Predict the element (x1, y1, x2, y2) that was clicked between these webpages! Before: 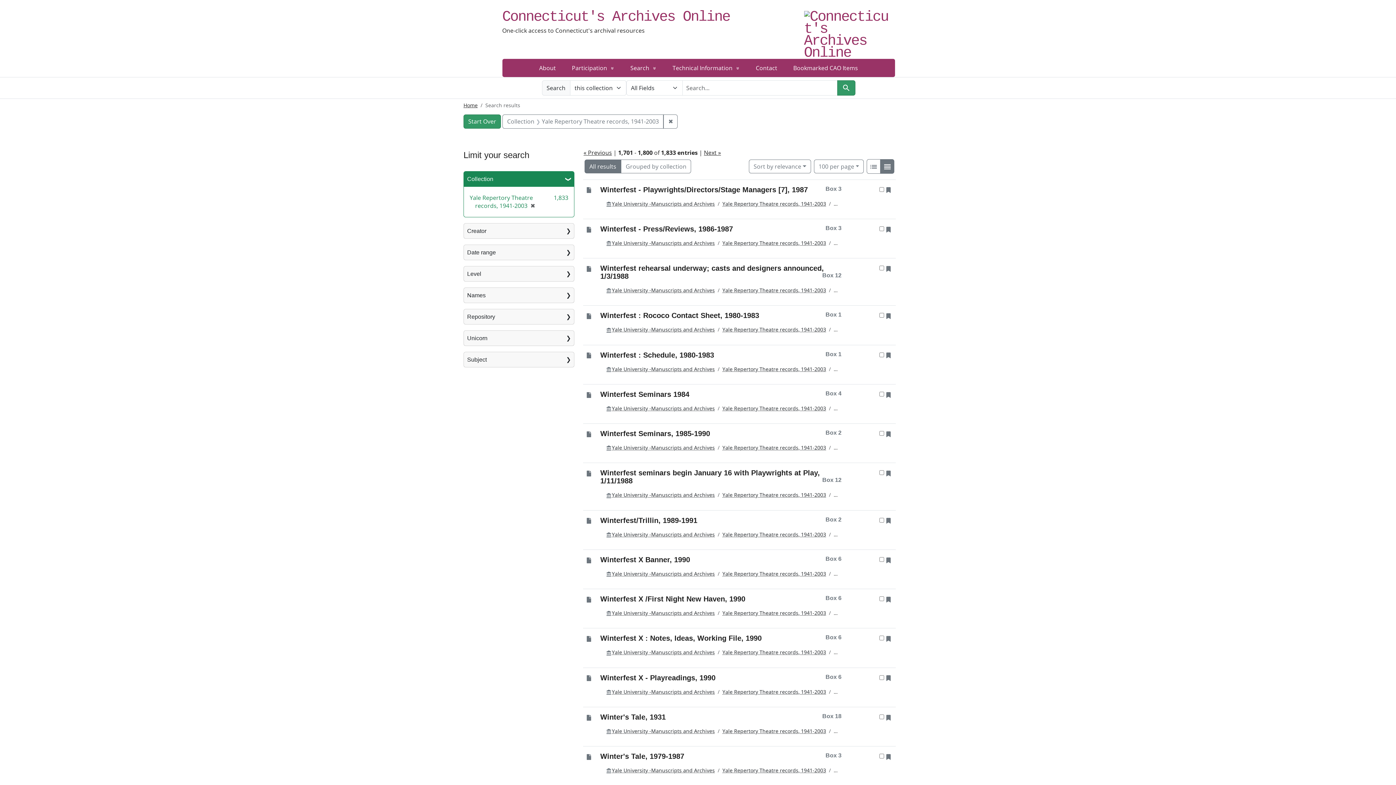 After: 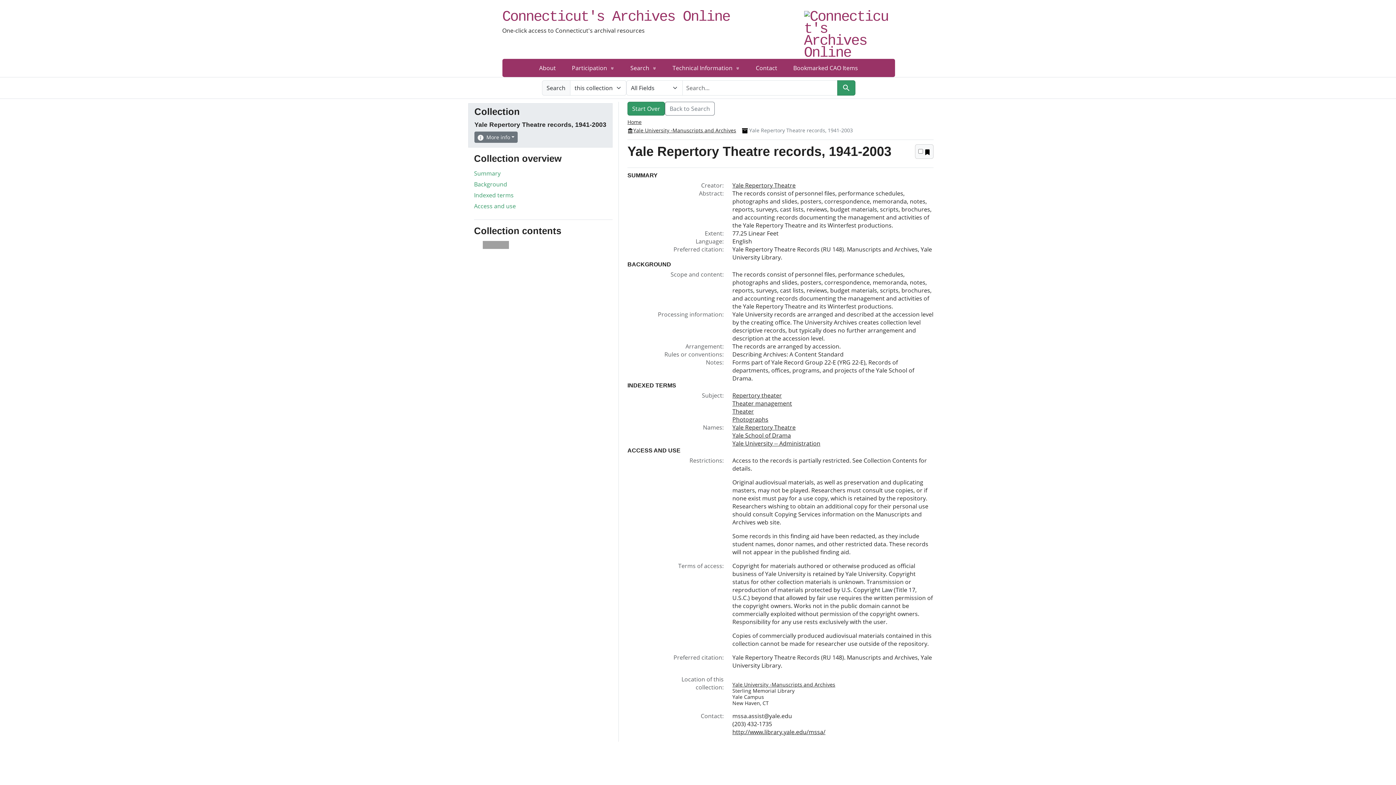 Action: label: Yale Repertory Theatre records, 1941-2003 bbox: (722, 767, 826, 774)